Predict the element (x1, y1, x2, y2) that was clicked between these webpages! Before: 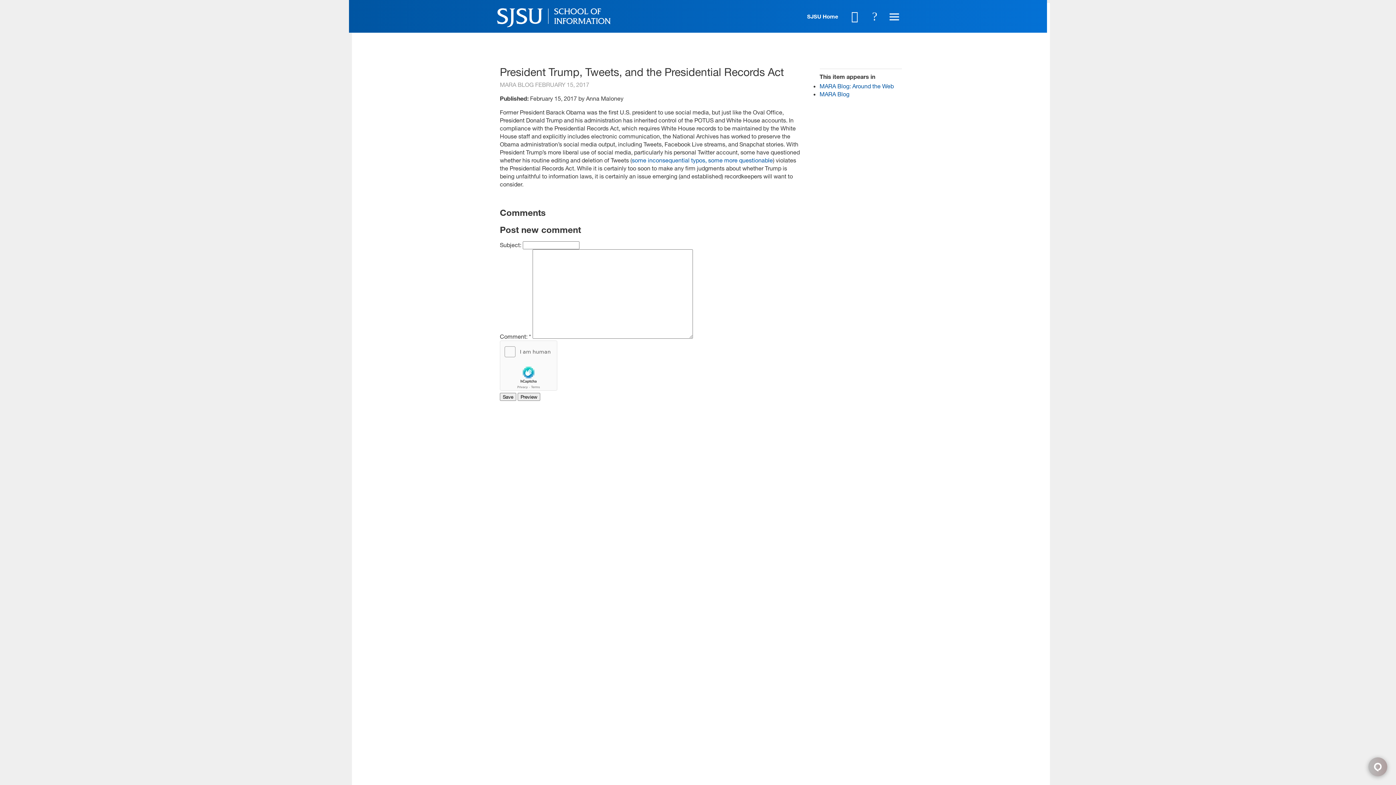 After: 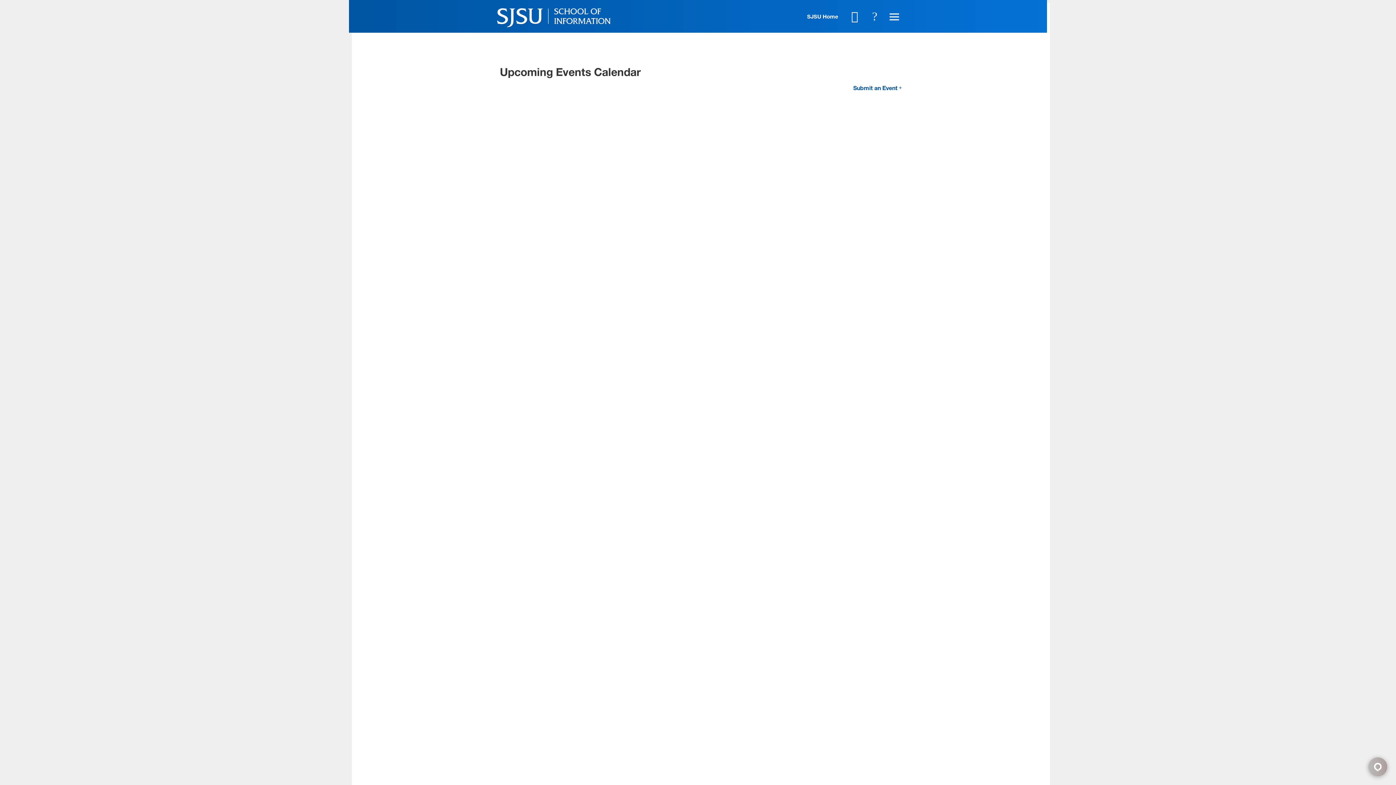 Action: bbox: (847, 0, 862, 32) label: Calendar